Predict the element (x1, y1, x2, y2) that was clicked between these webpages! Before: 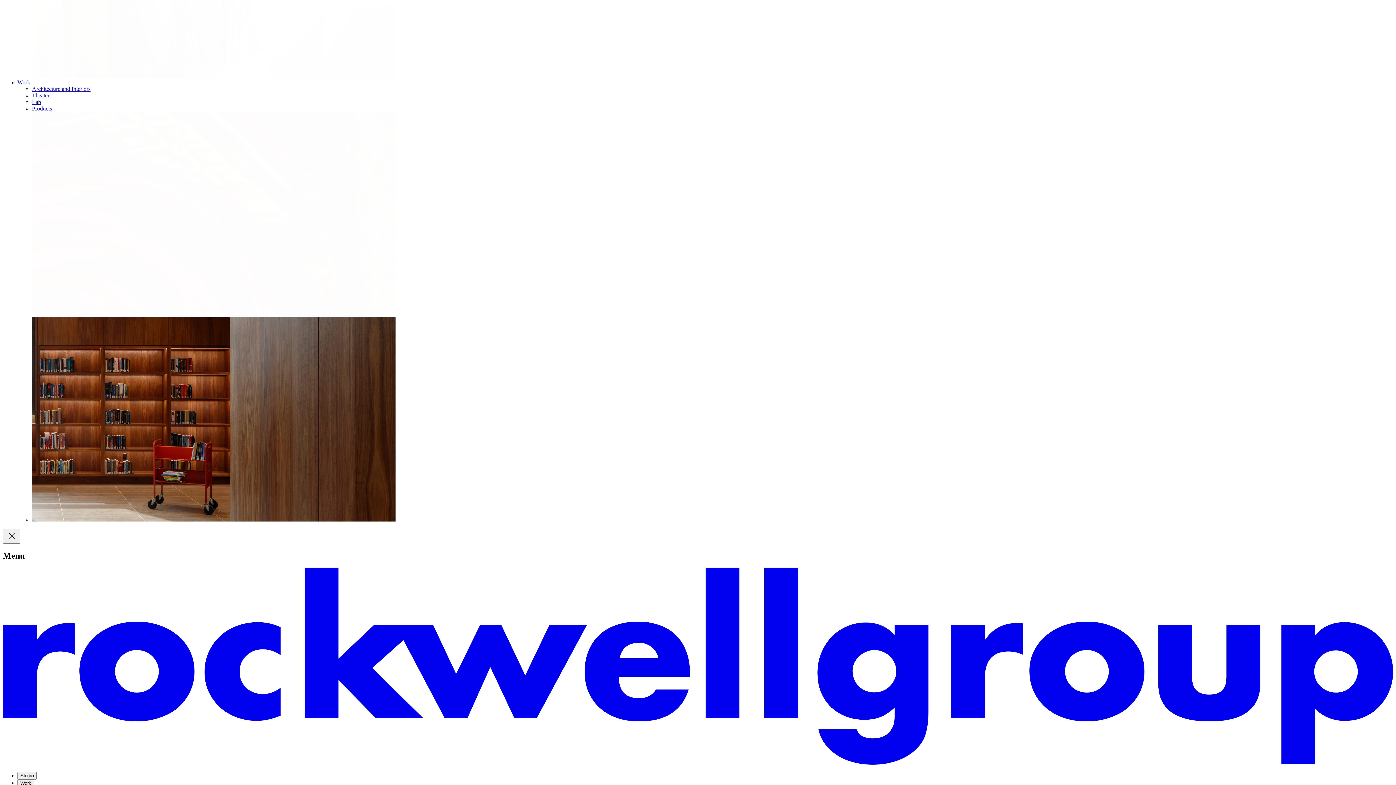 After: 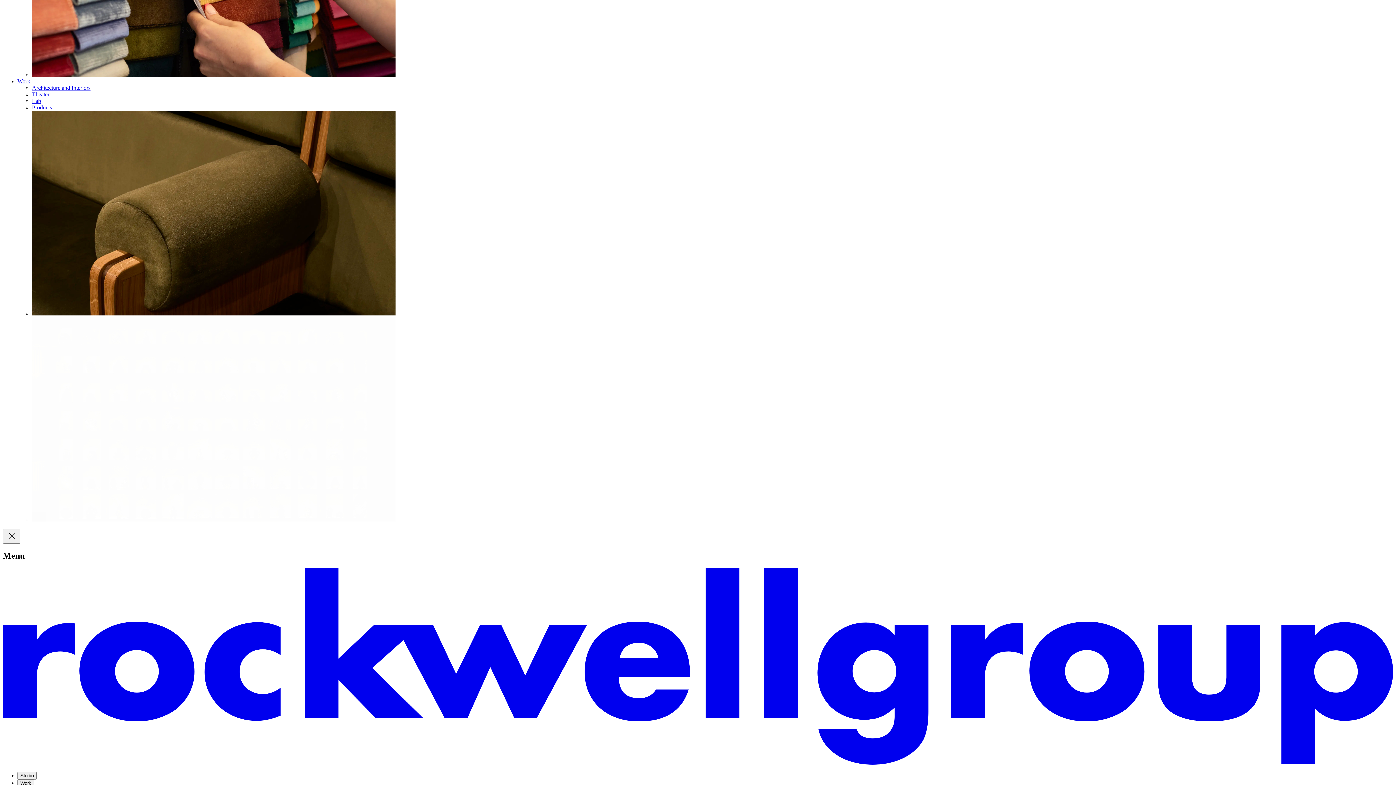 Action: bbox: (17, 79, 30, 85) label: Work